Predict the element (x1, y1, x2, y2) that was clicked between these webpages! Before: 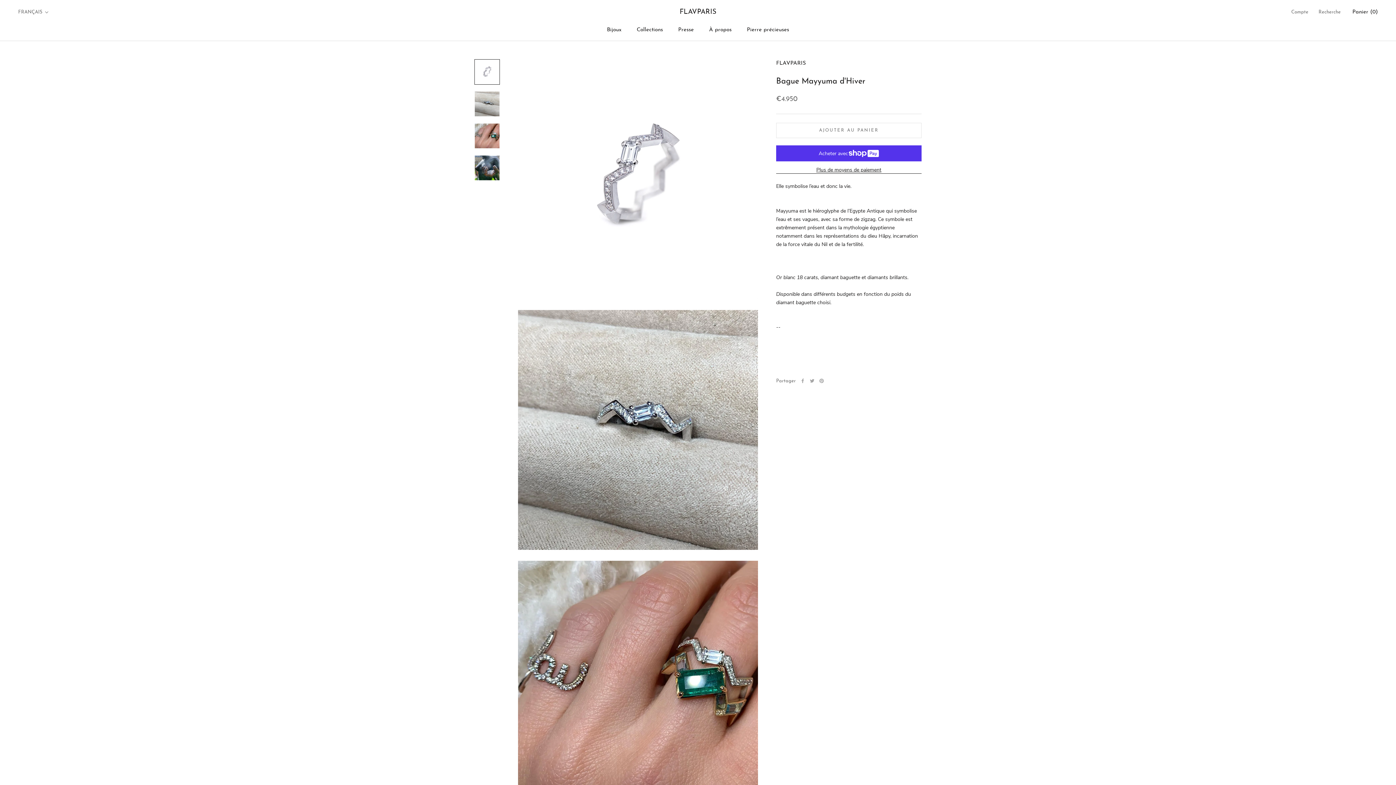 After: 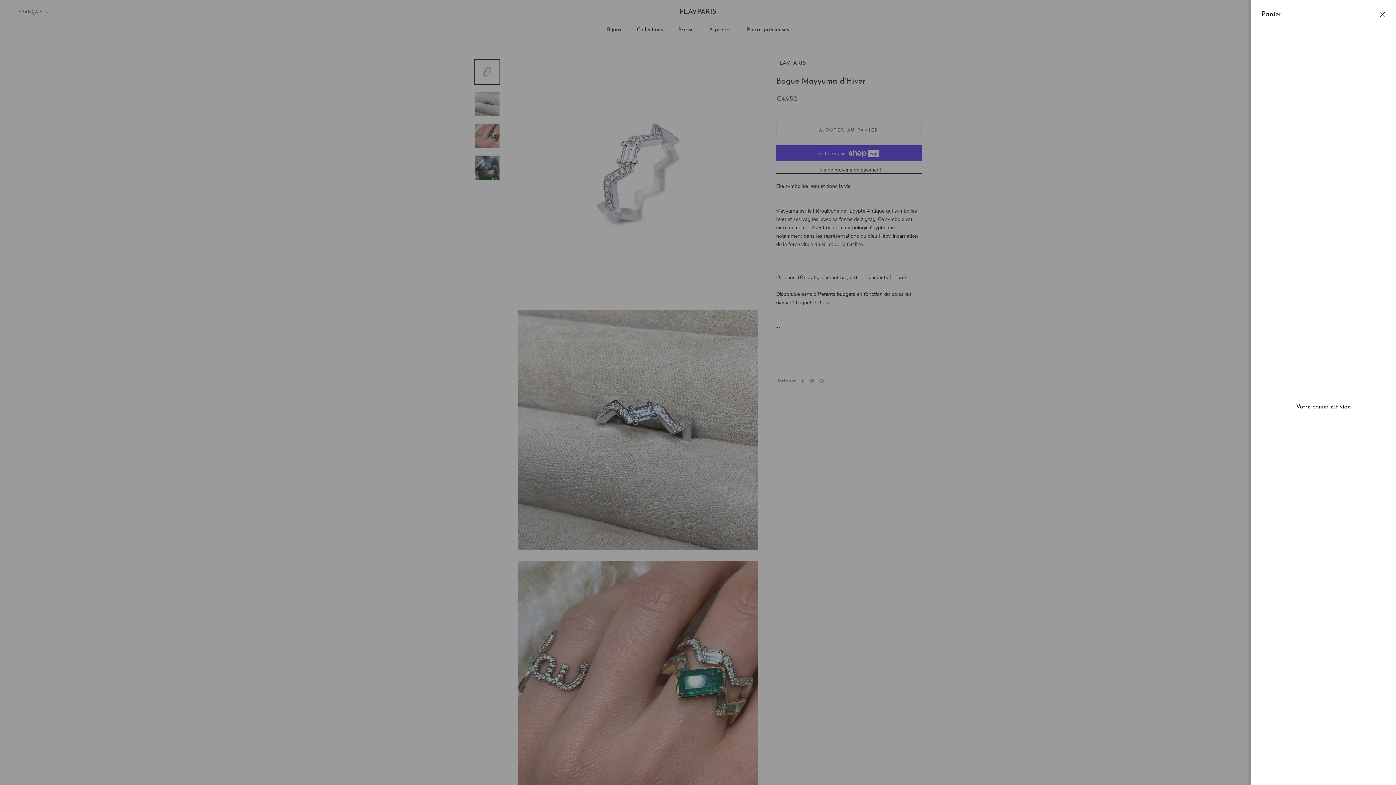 Action: label: Ouvrir le panier bbox: (1352, 9, 1378, 14)